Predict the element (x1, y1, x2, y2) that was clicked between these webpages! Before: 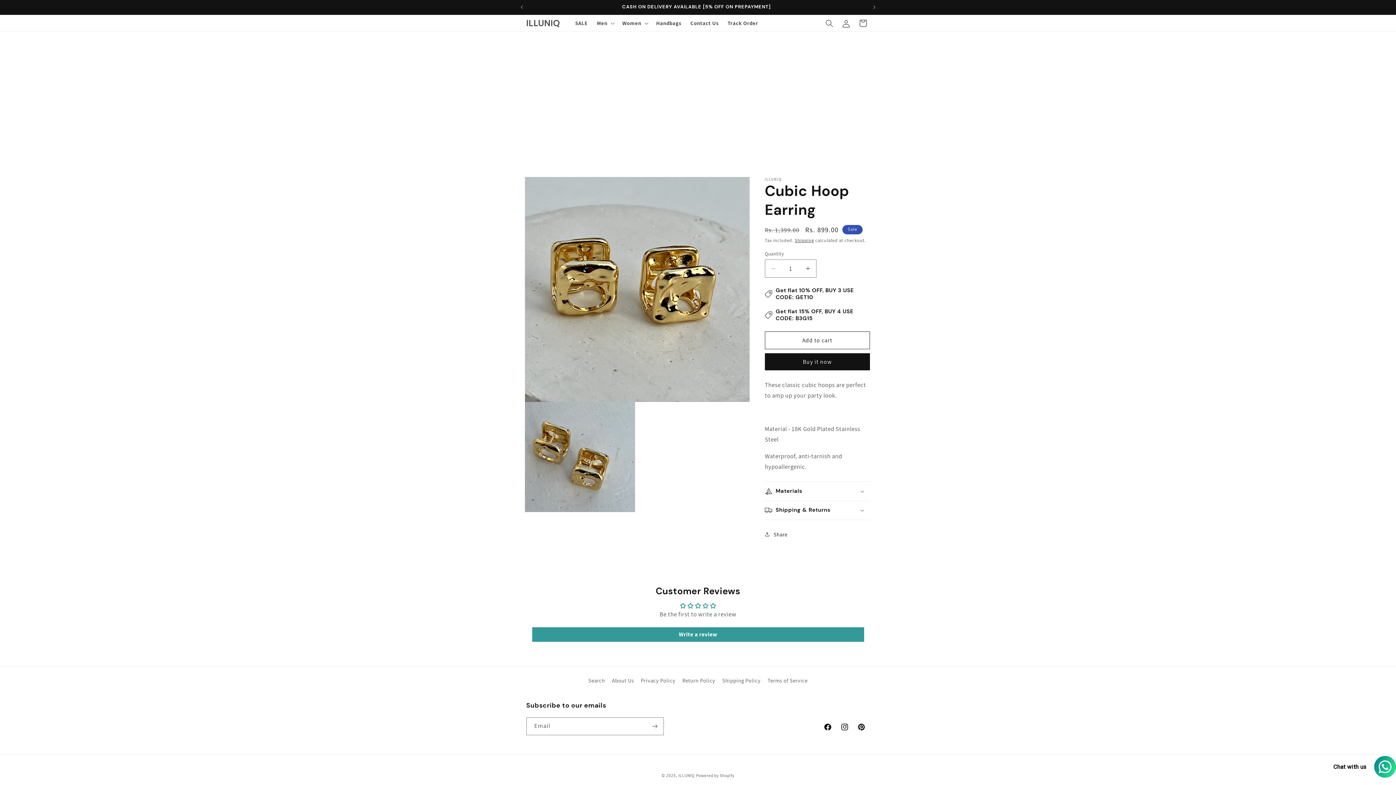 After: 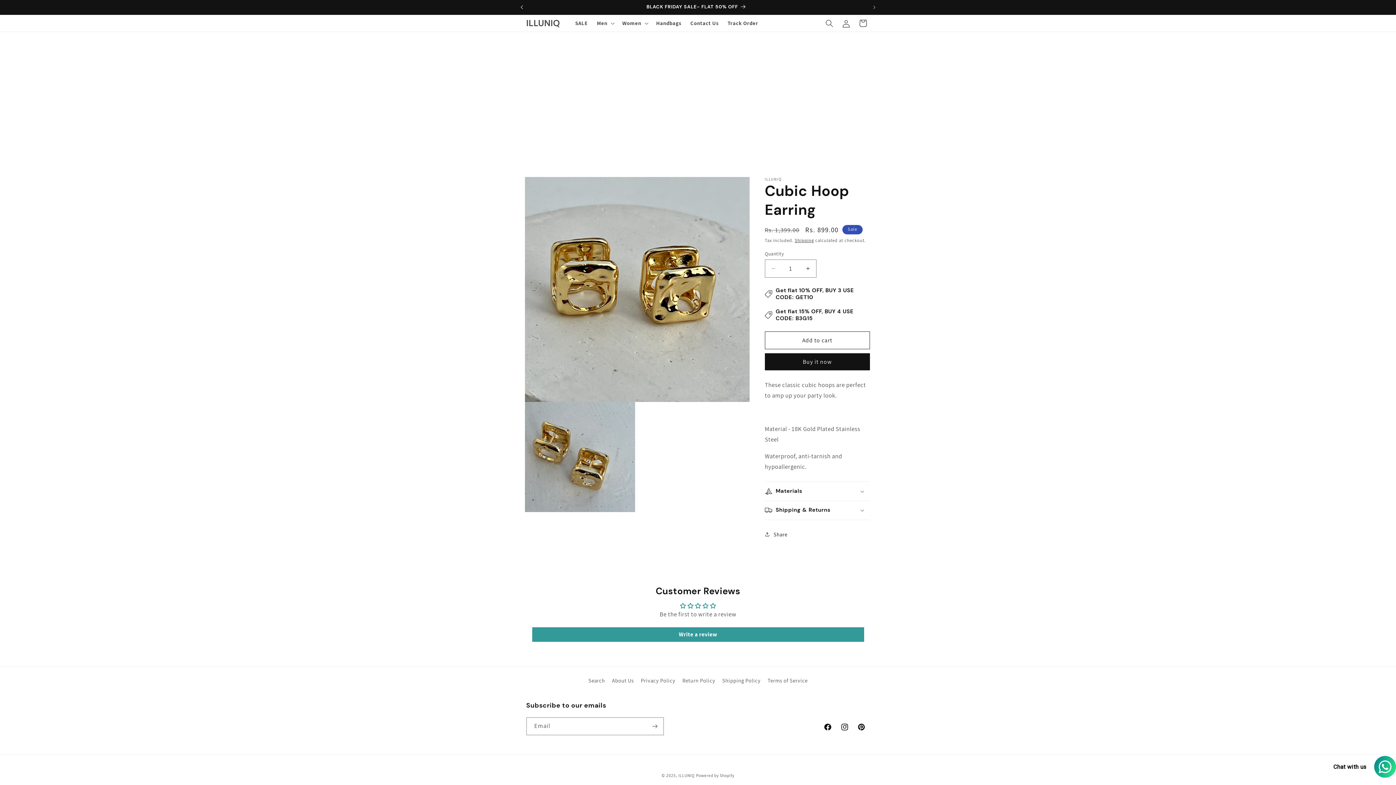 Action: bbox: (513, 0, 529, 14) label: Previous announcement